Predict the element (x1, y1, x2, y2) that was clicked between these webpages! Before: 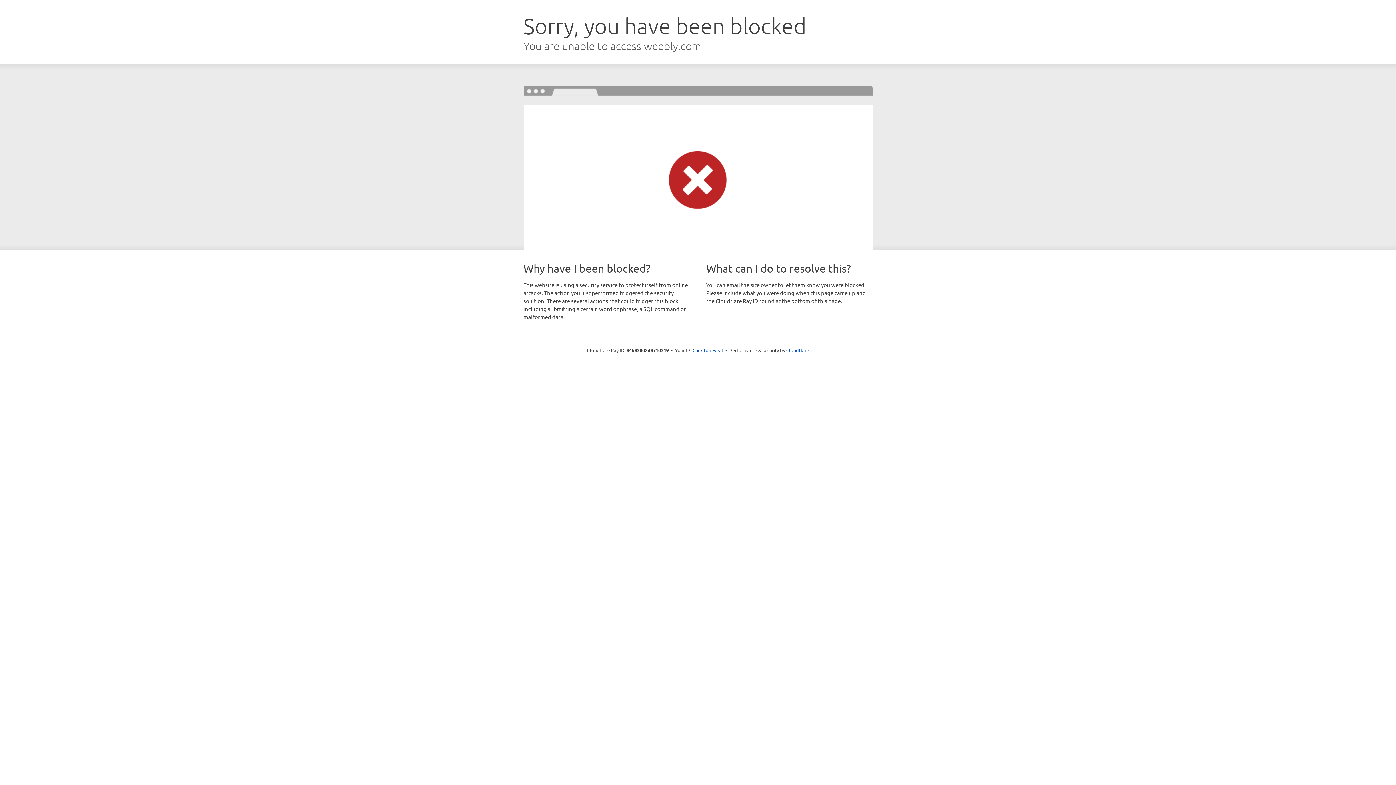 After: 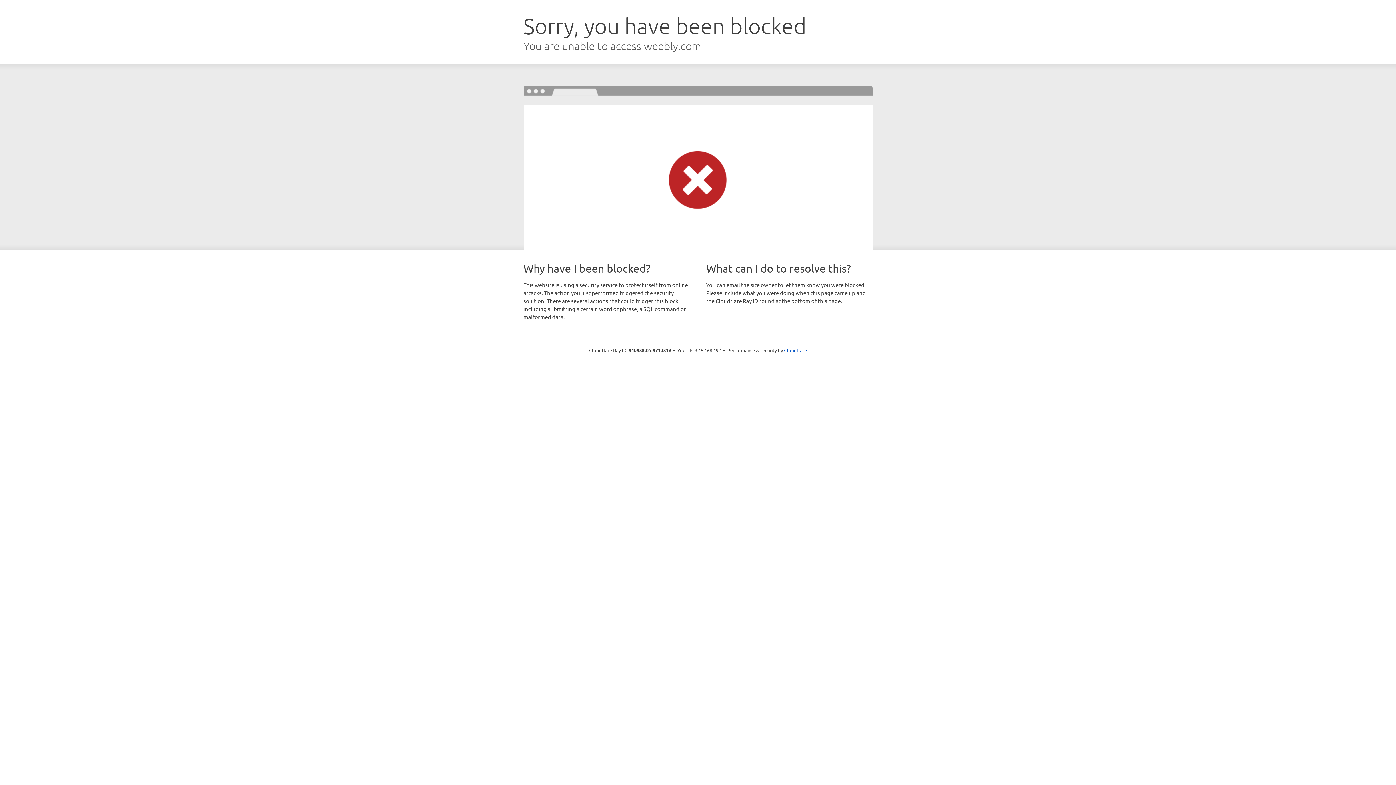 Action: bbox: (692, 346, 723, 353) label: Click to reveal